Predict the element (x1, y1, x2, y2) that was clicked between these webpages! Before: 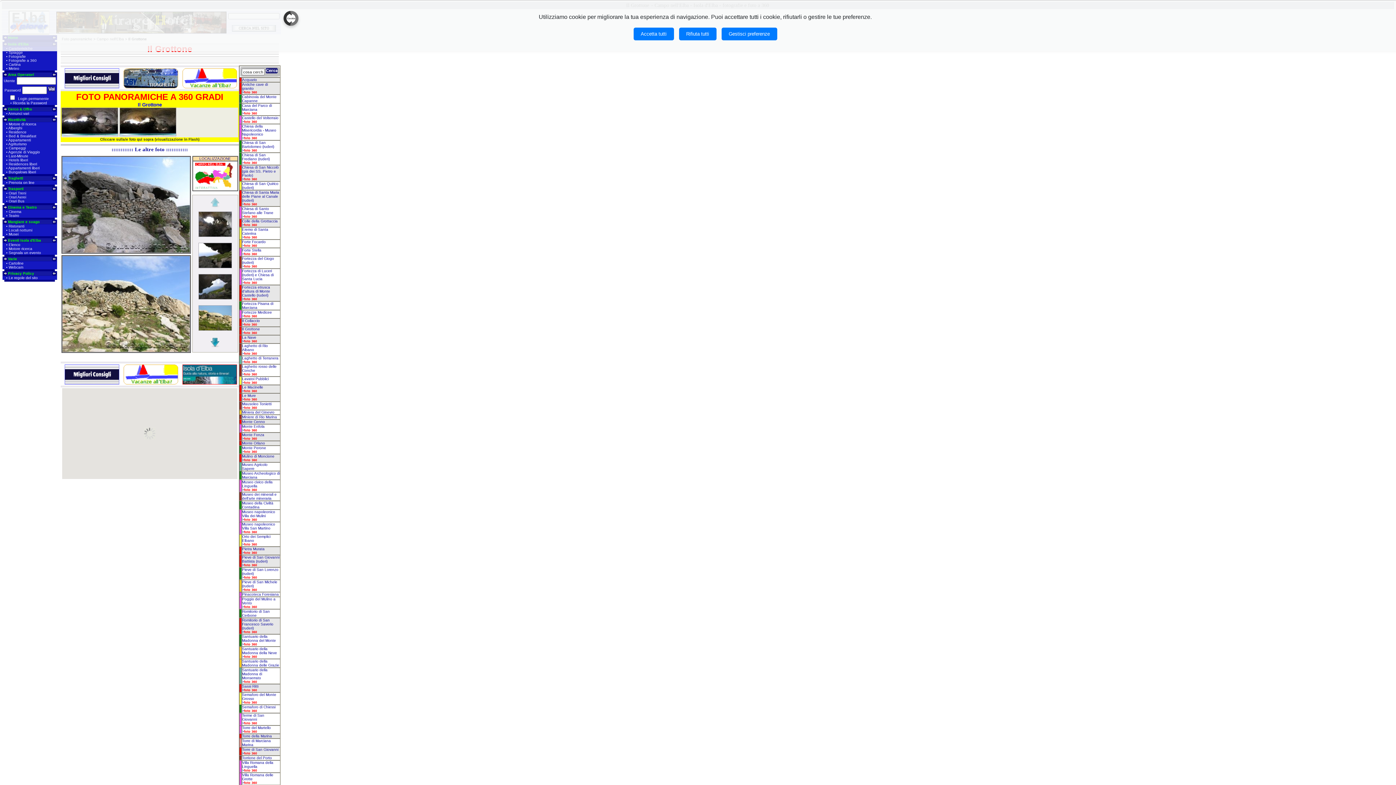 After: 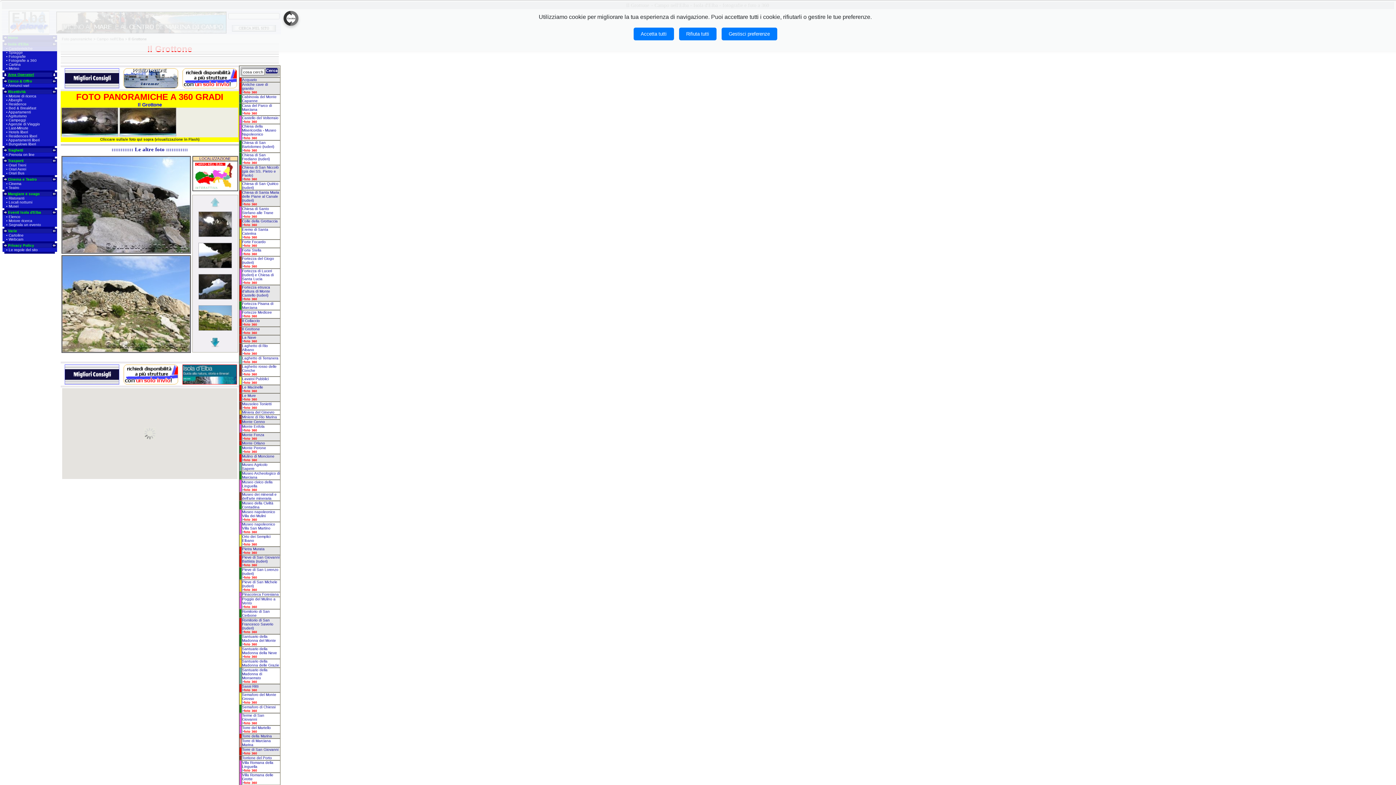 Action: label: Area Operatori bbox: (8, 72, 34, 76)